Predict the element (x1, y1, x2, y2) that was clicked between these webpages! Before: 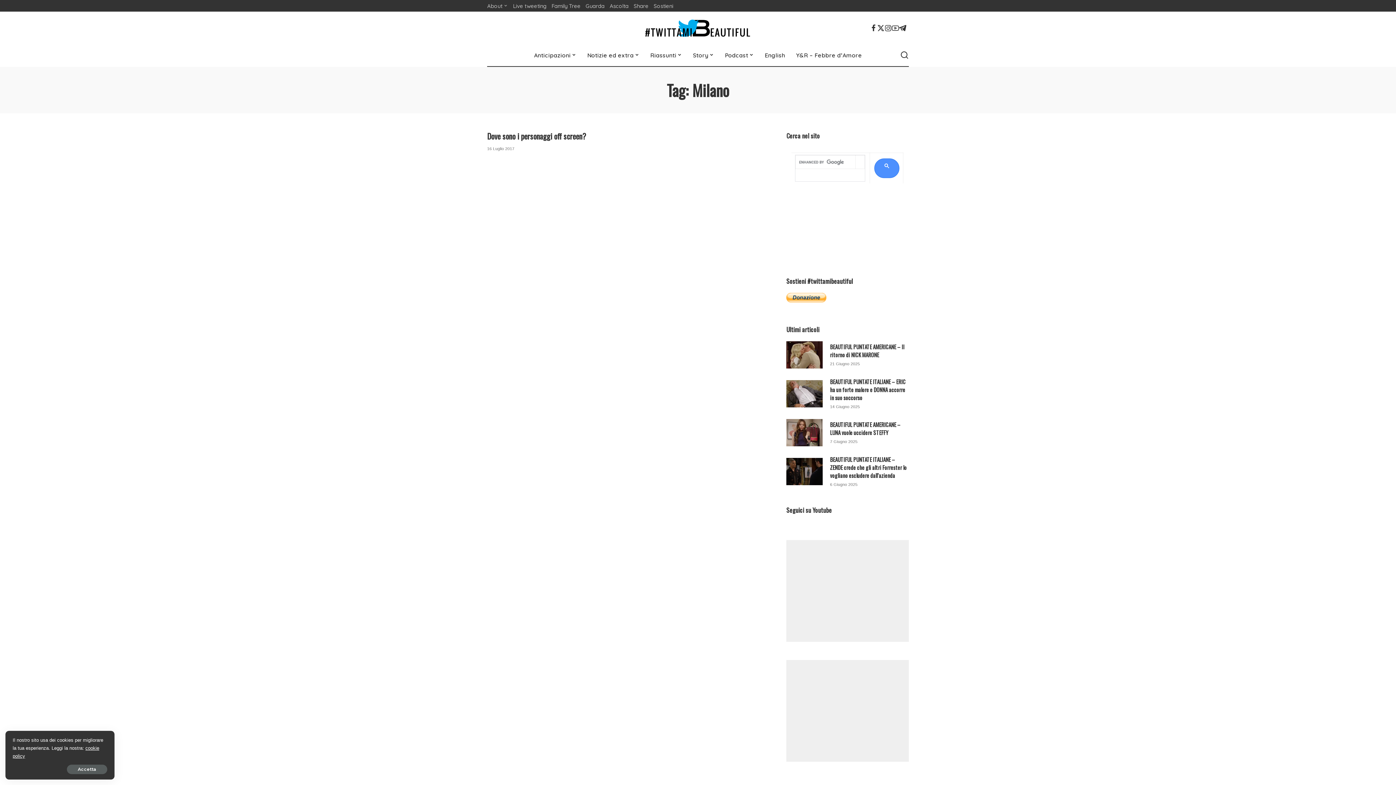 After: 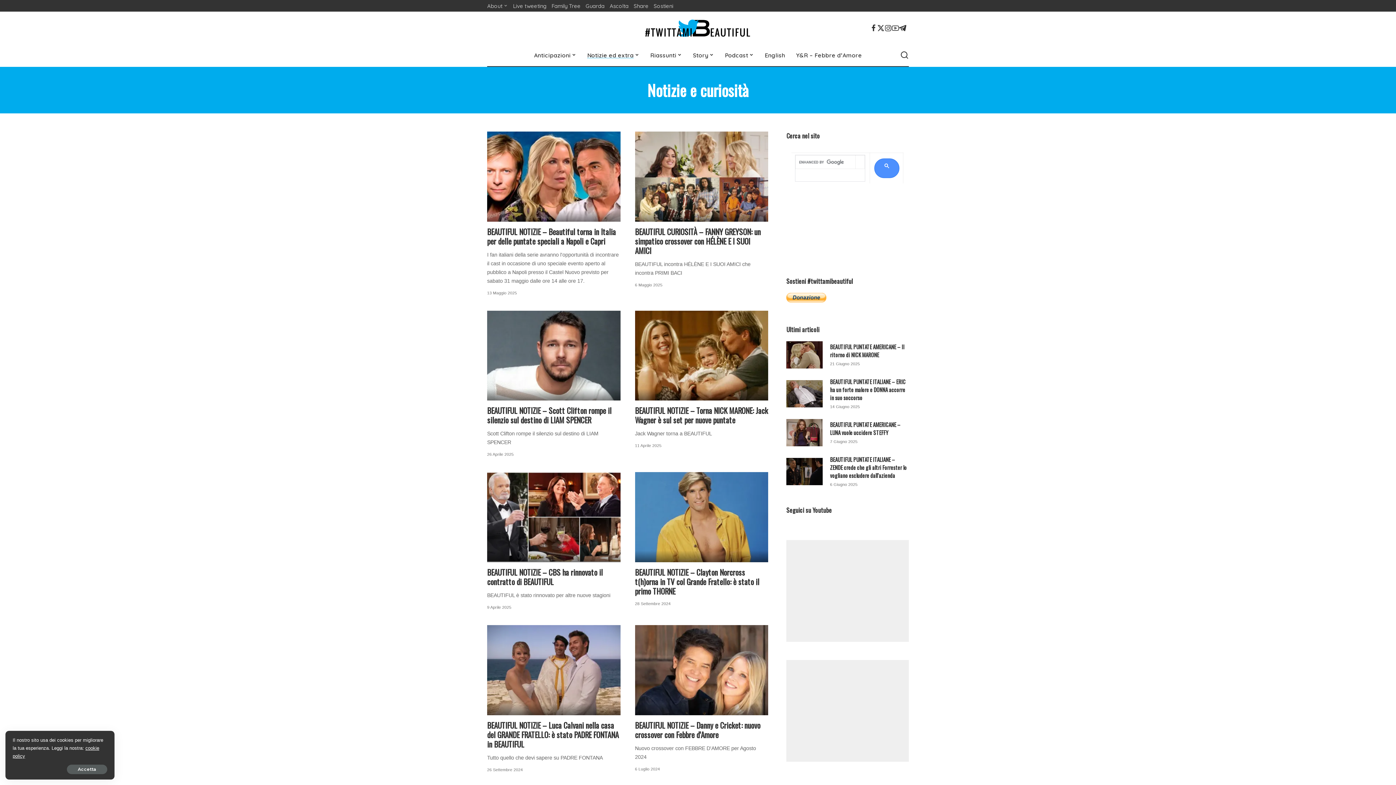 Action: label: Notizie ed extra bbox: (581, 44, 645, 66)